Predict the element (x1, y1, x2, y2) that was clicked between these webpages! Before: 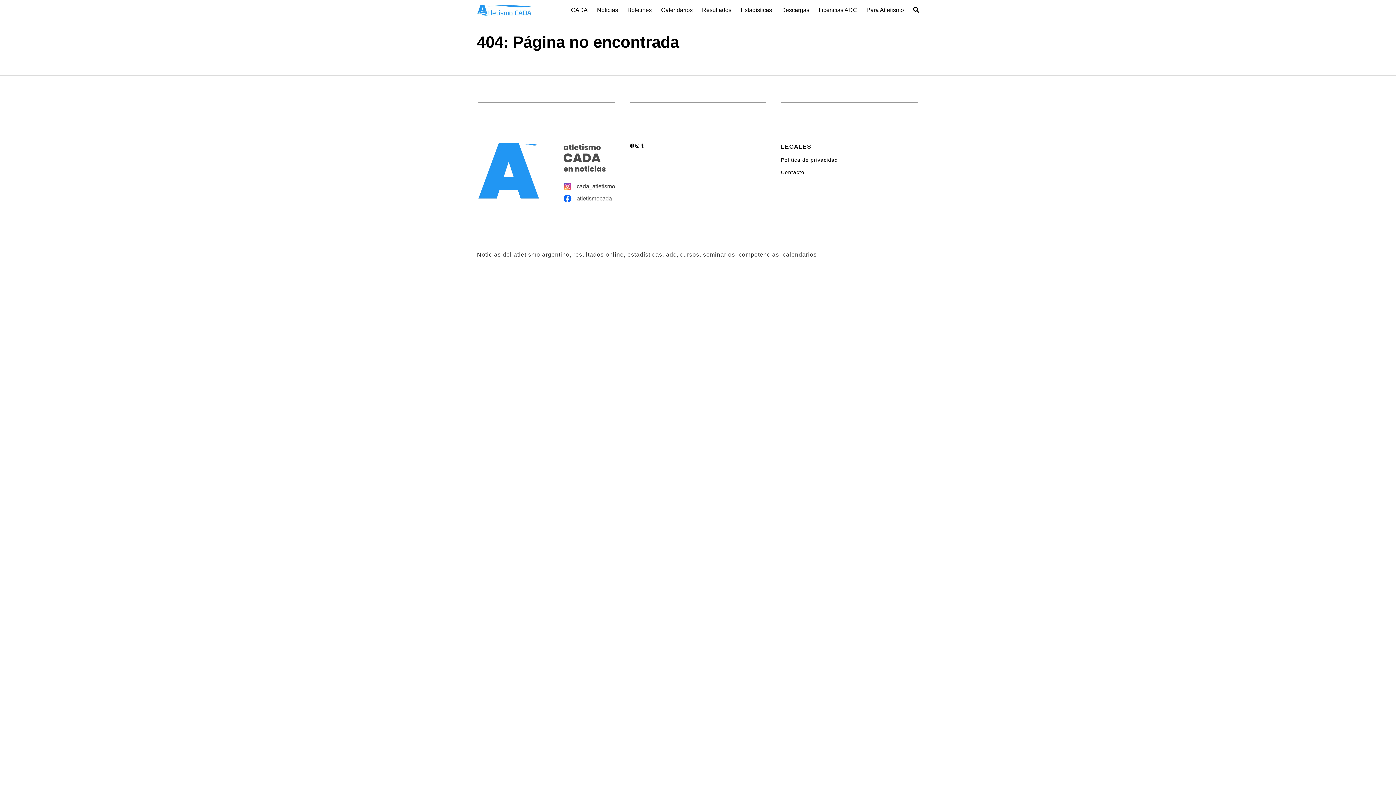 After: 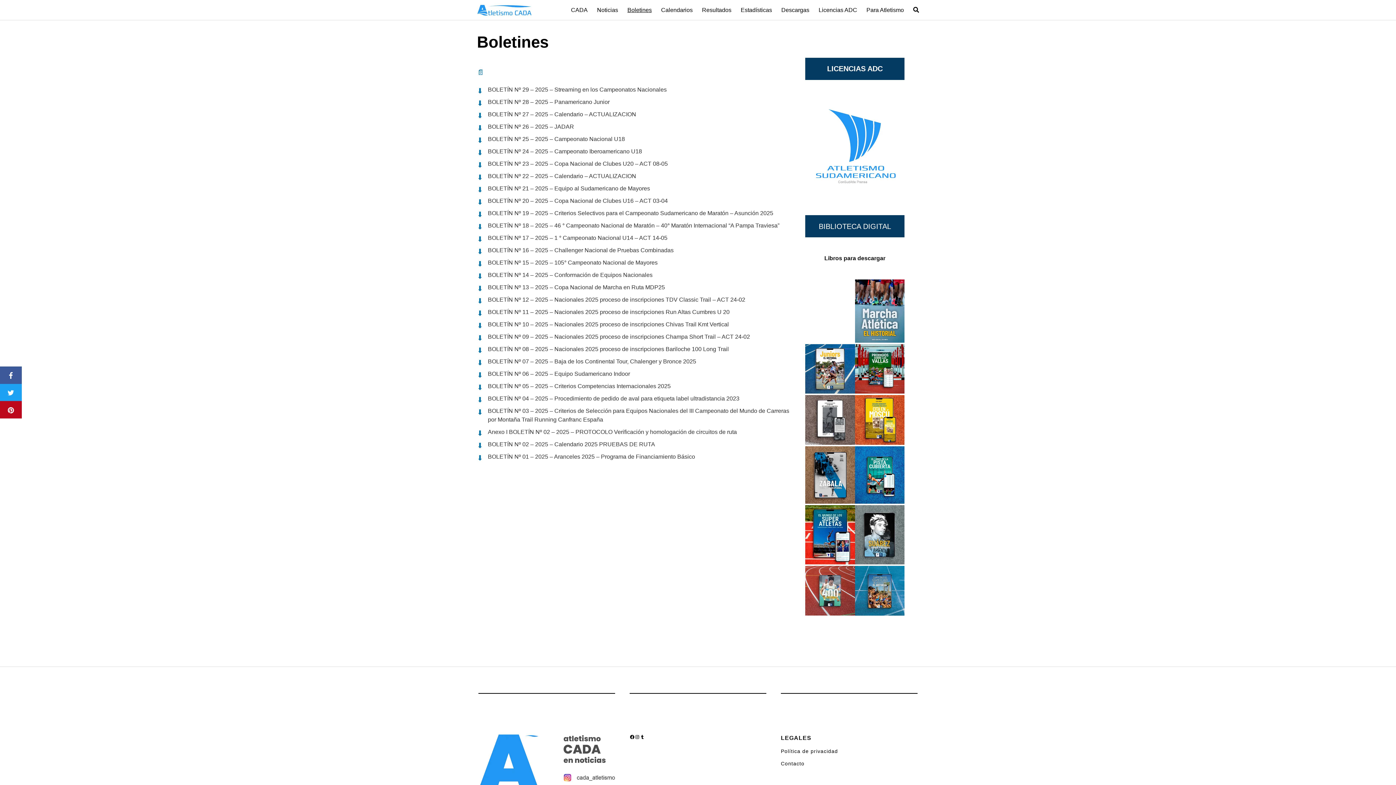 Action: label: Boletines bbox: (627, 6, 651, 13)